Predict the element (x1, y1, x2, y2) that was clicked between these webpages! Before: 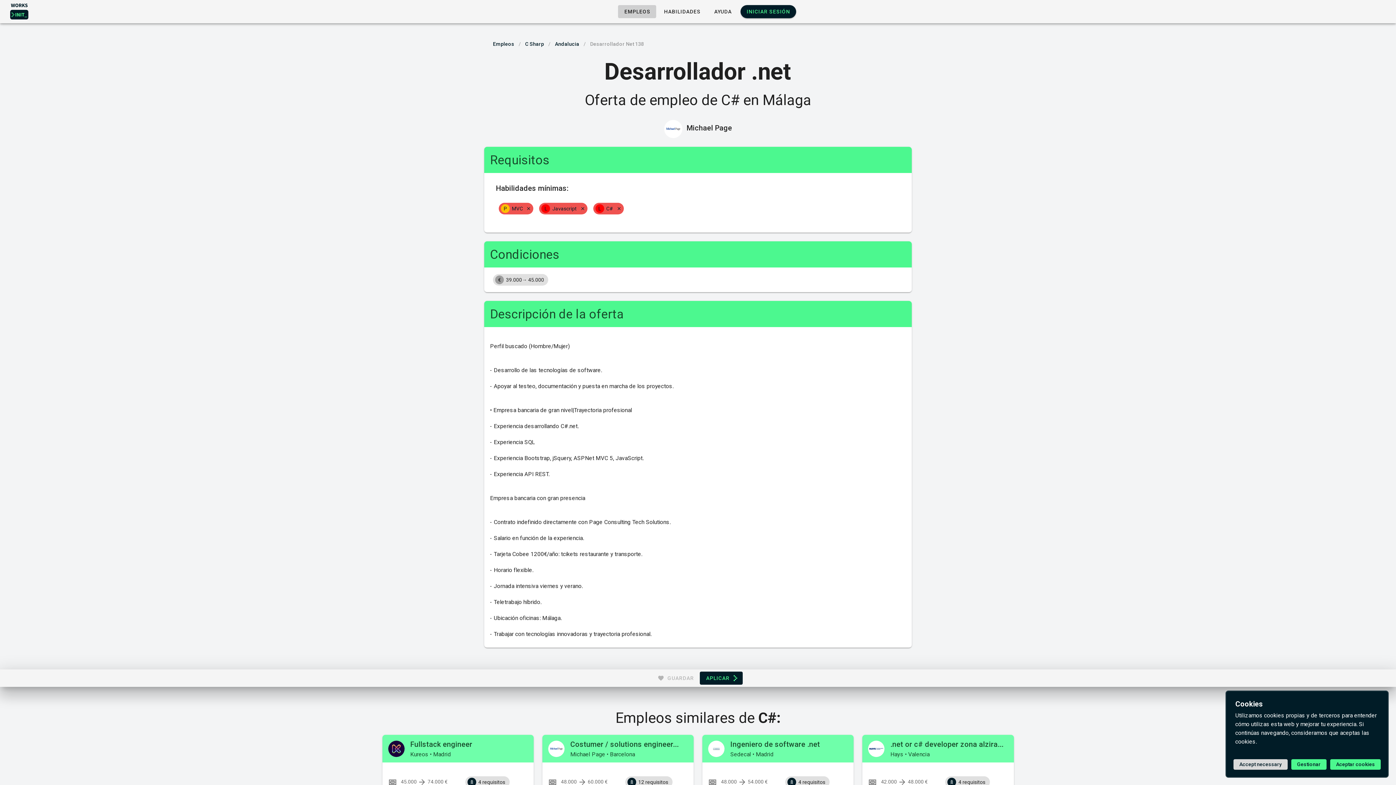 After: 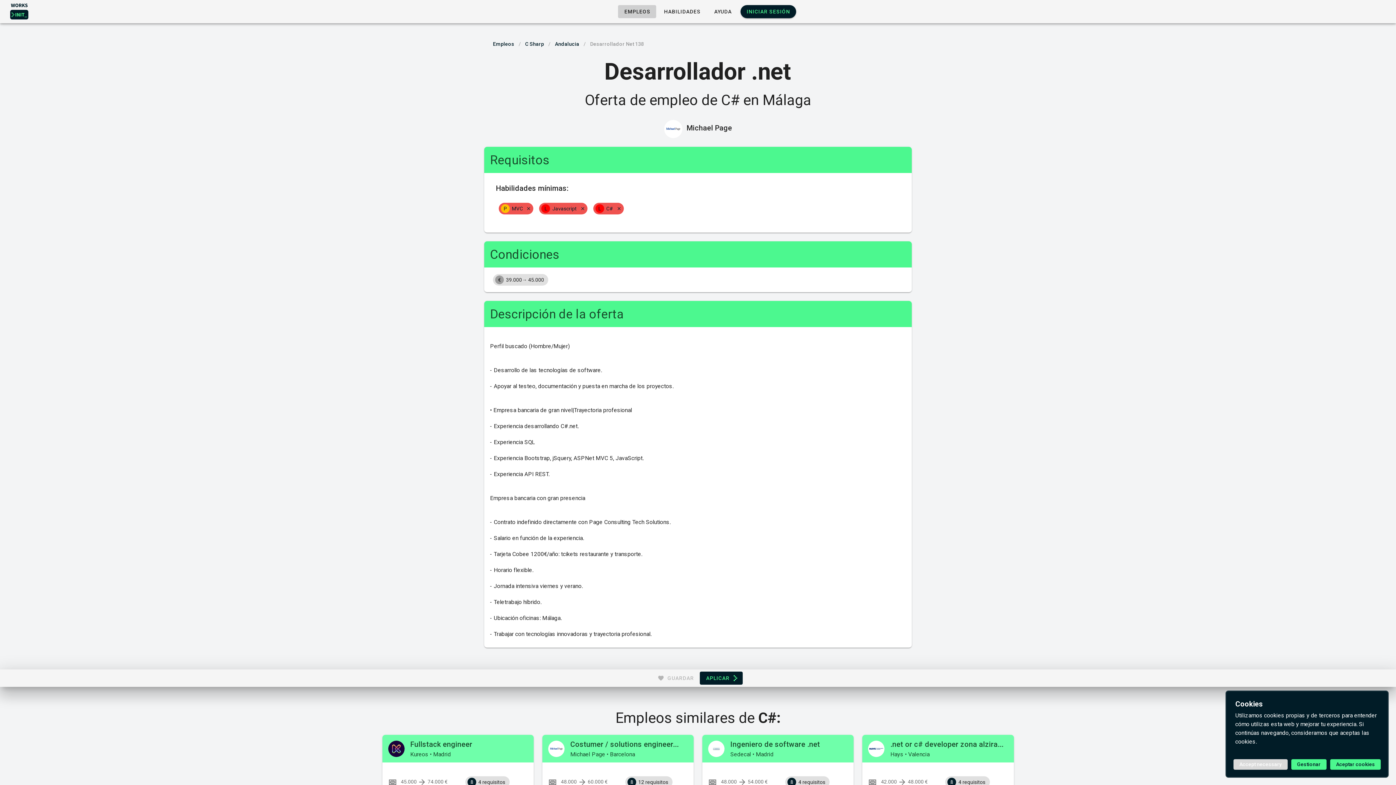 Action: label: Accept necessary bbox: (1233, 759, 1288, 770)